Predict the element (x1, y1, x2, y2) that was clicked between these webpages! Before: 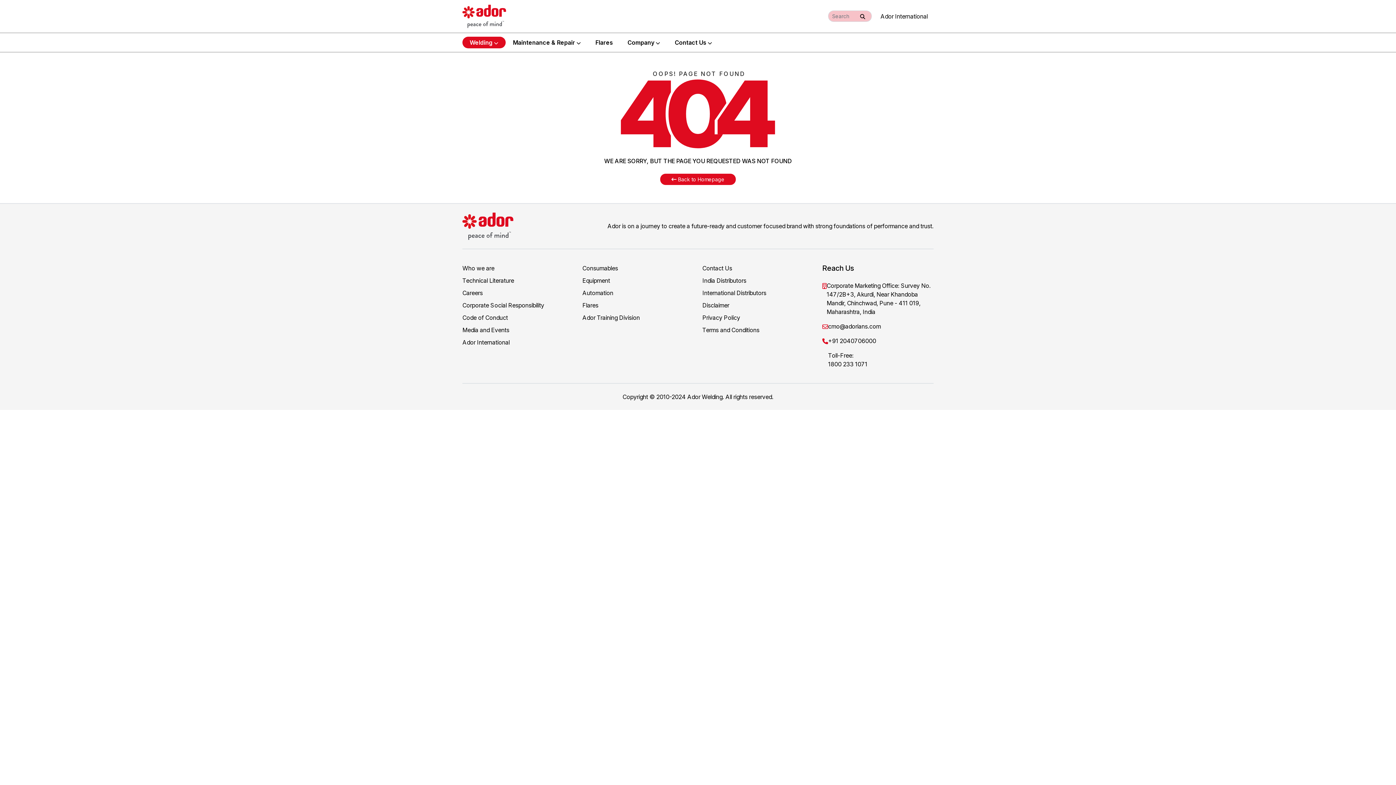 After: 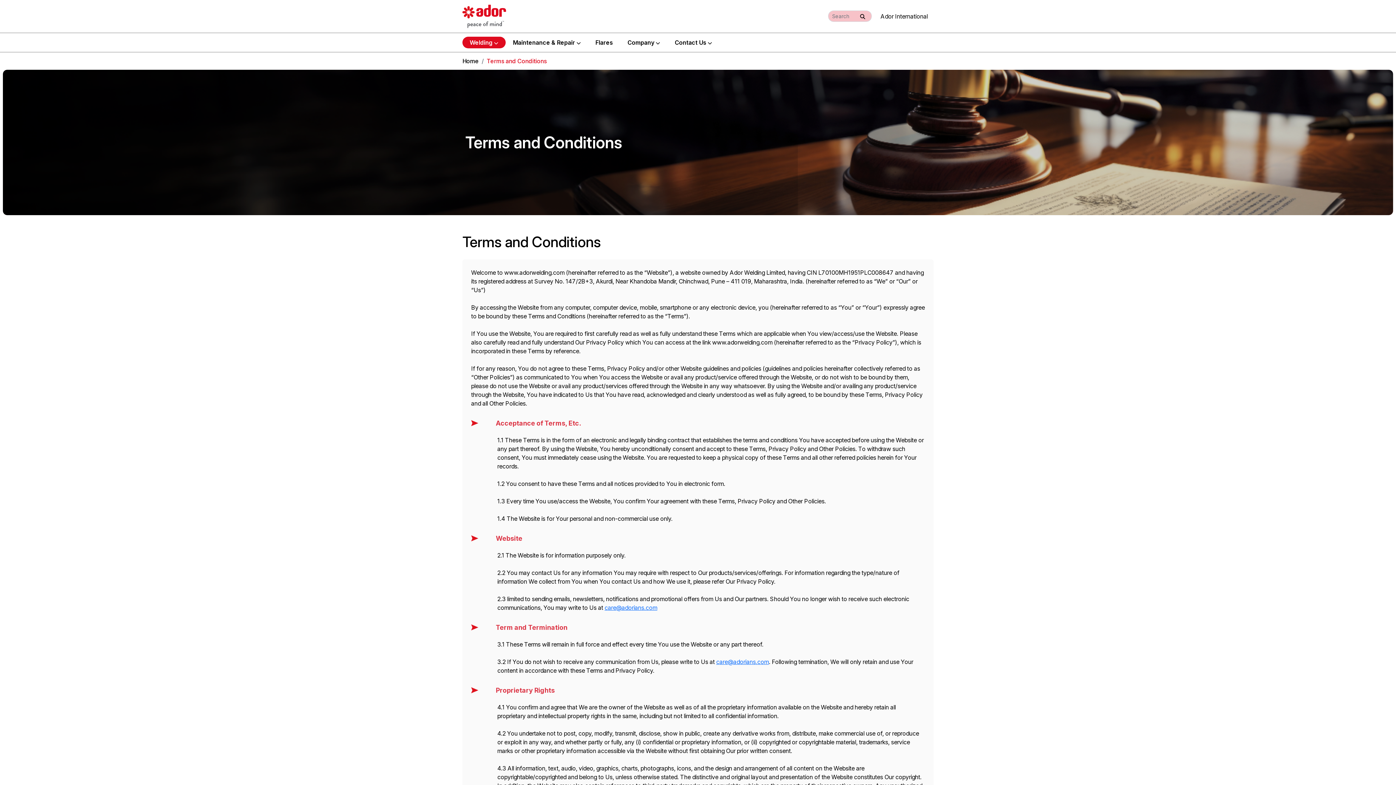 Action: label: Terms and Conditions bbox: (702, 326, 759, 333)